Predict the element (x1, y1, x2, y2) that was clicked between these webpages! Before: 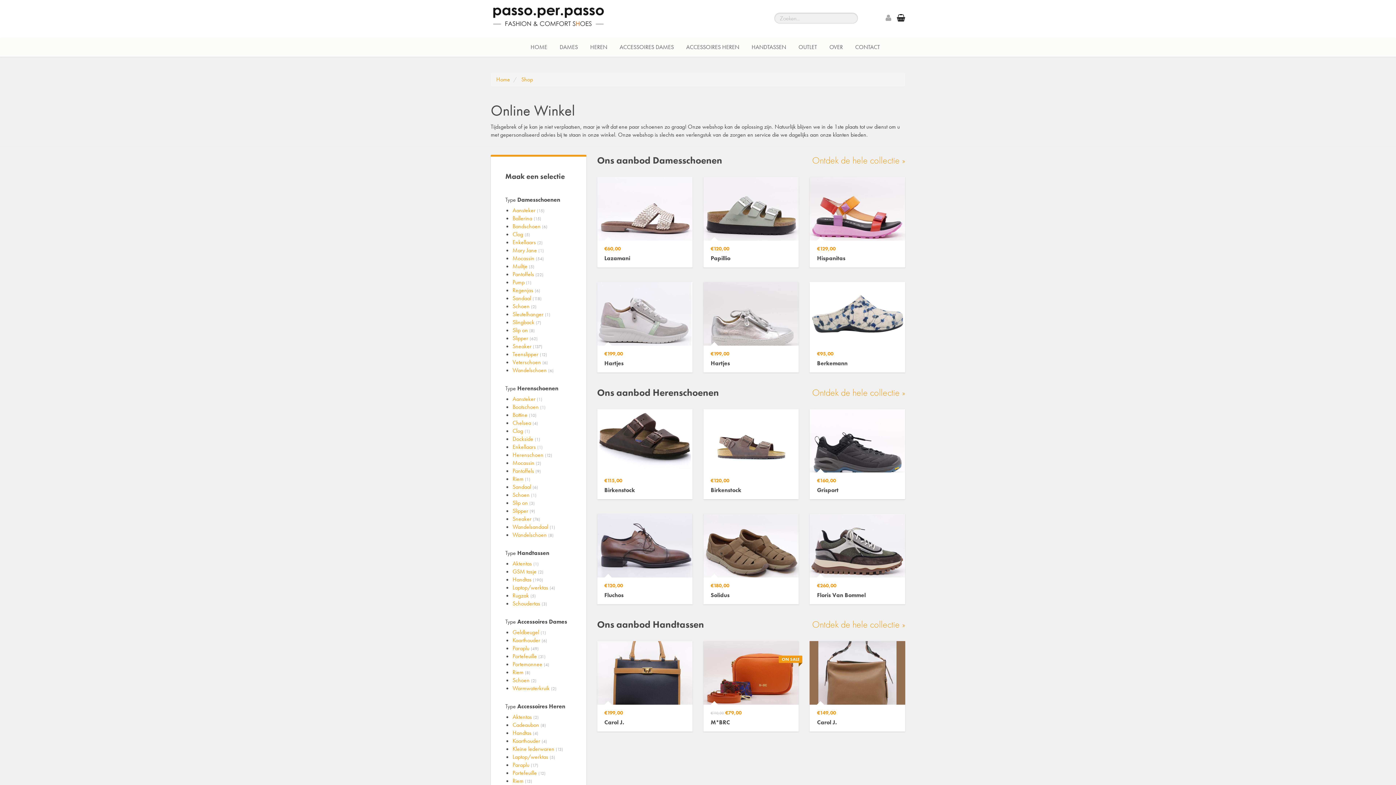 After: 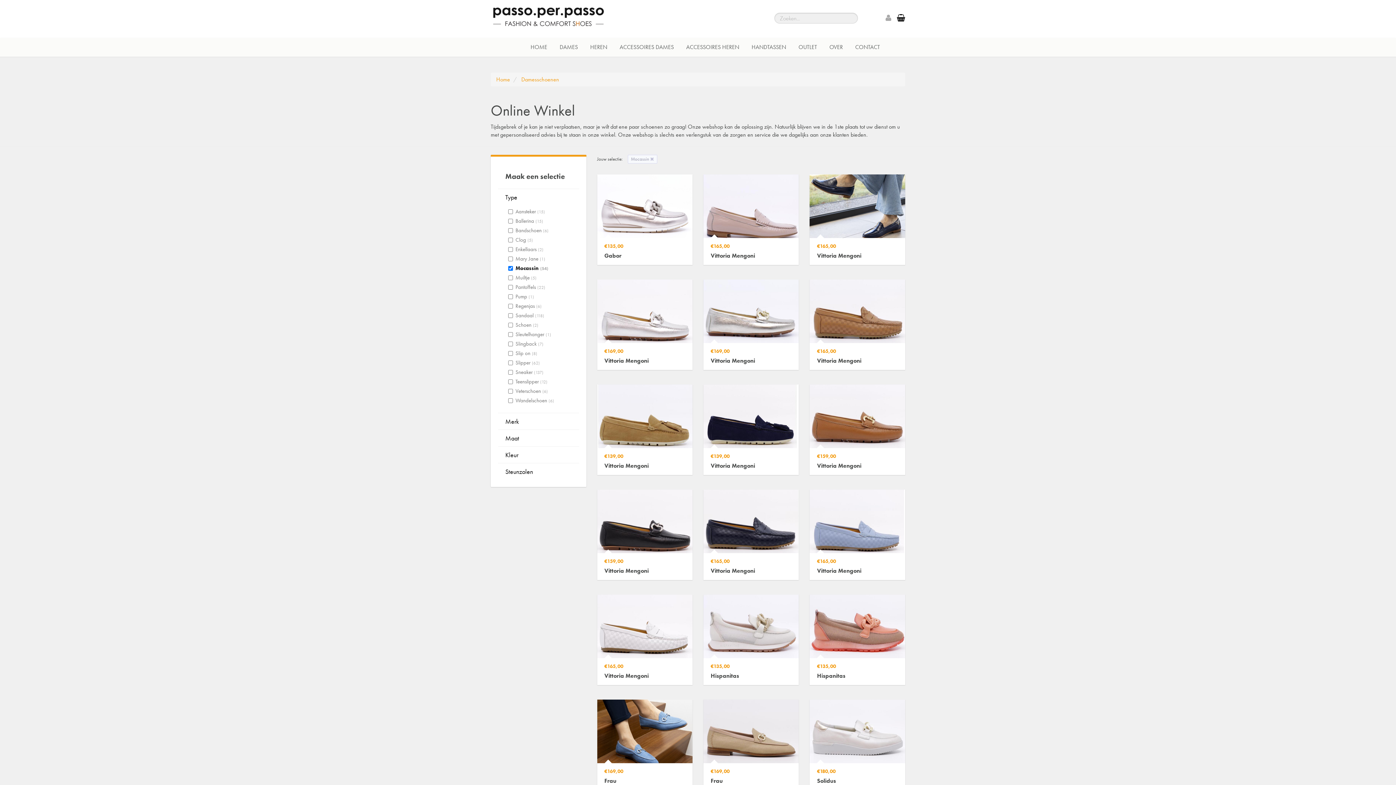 Action: bbox: (512, 254, 571, 262) label: Mocassin (54)